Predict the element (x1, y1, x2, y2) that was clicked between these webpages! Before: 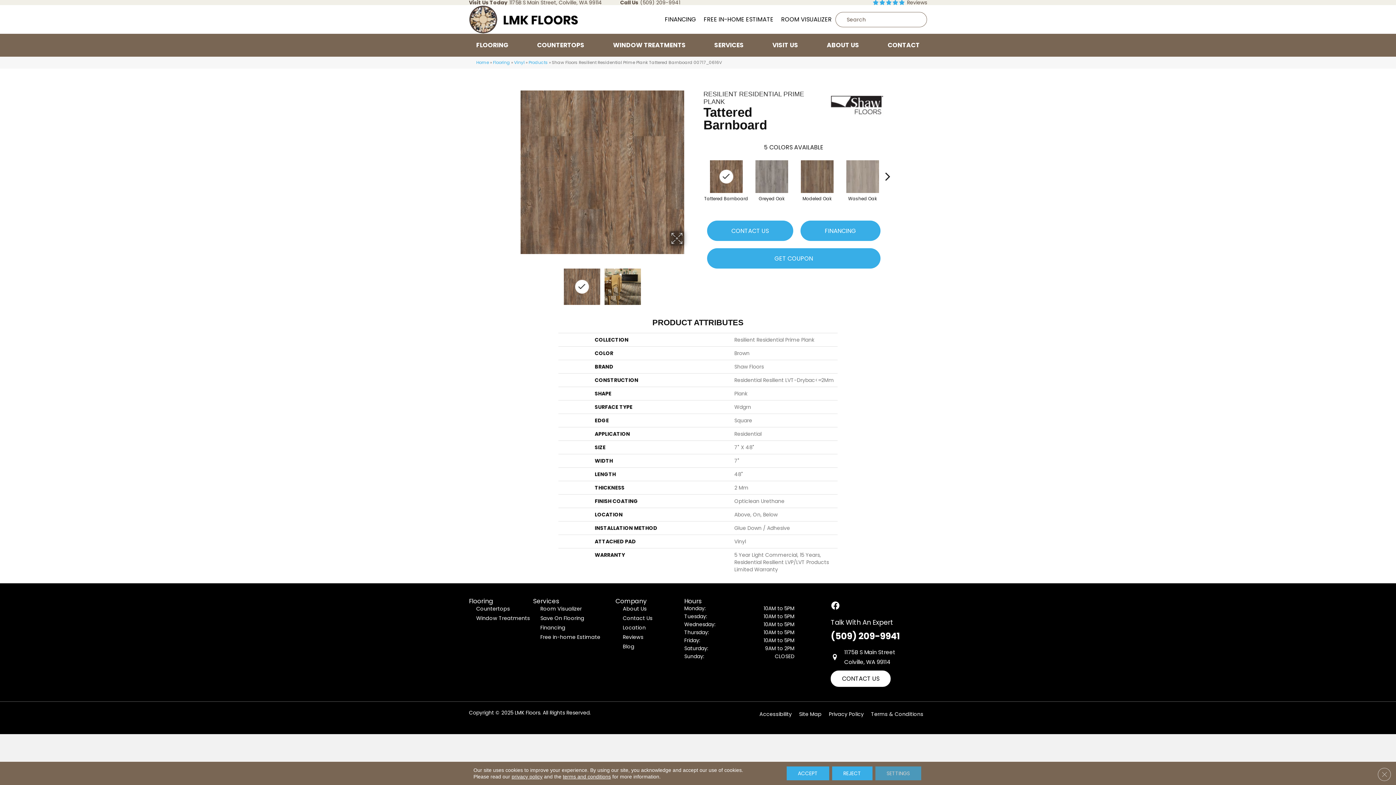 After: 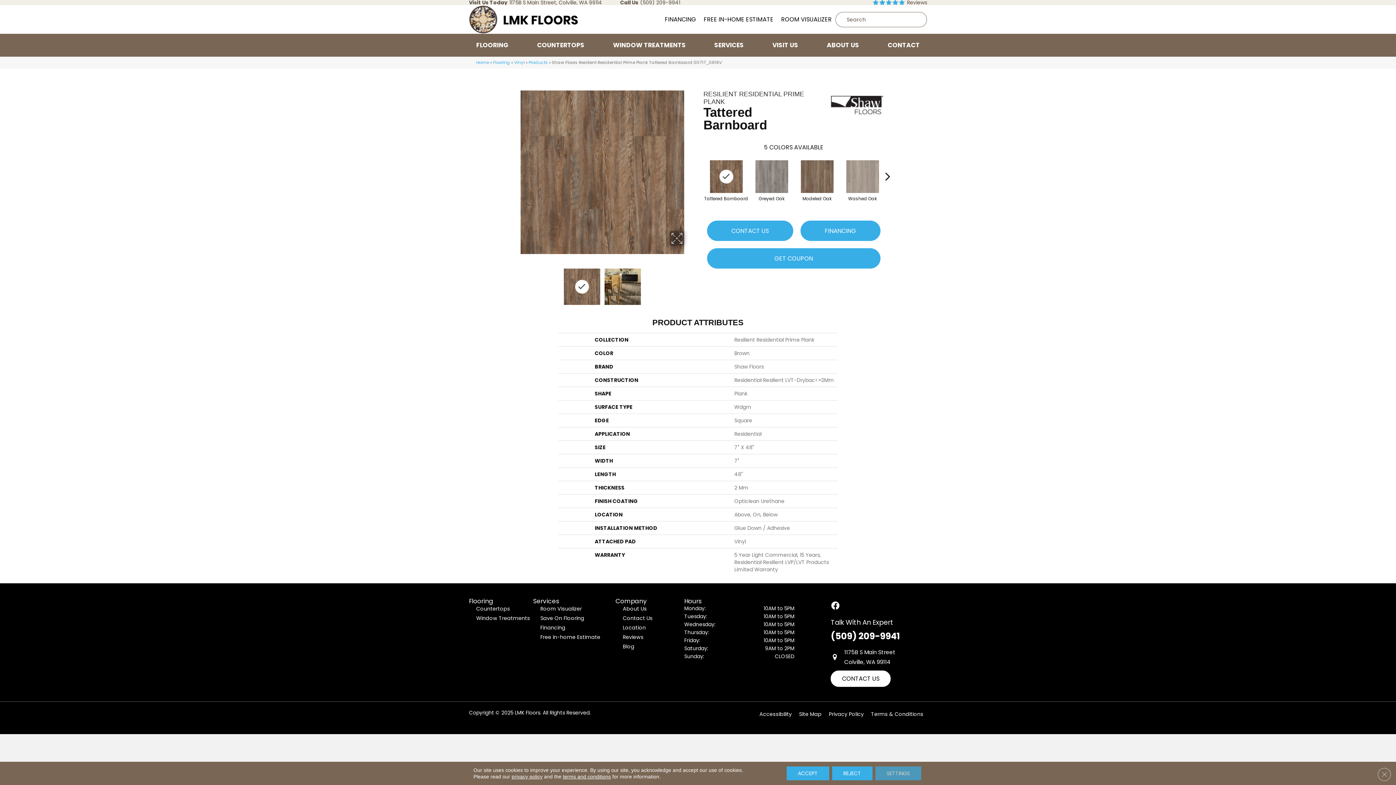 Action: label: Tattered Barnboard bbox: (704, 194, 748, 202)